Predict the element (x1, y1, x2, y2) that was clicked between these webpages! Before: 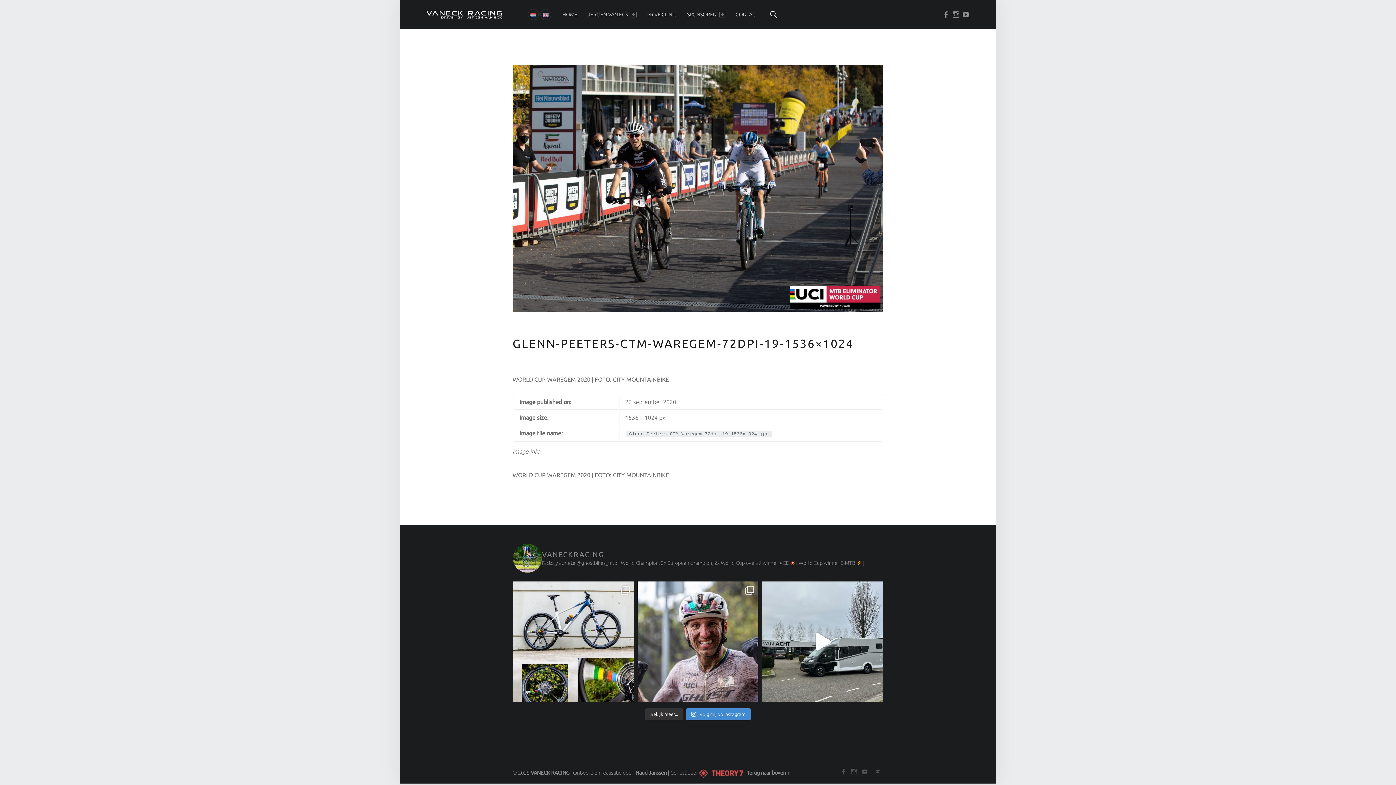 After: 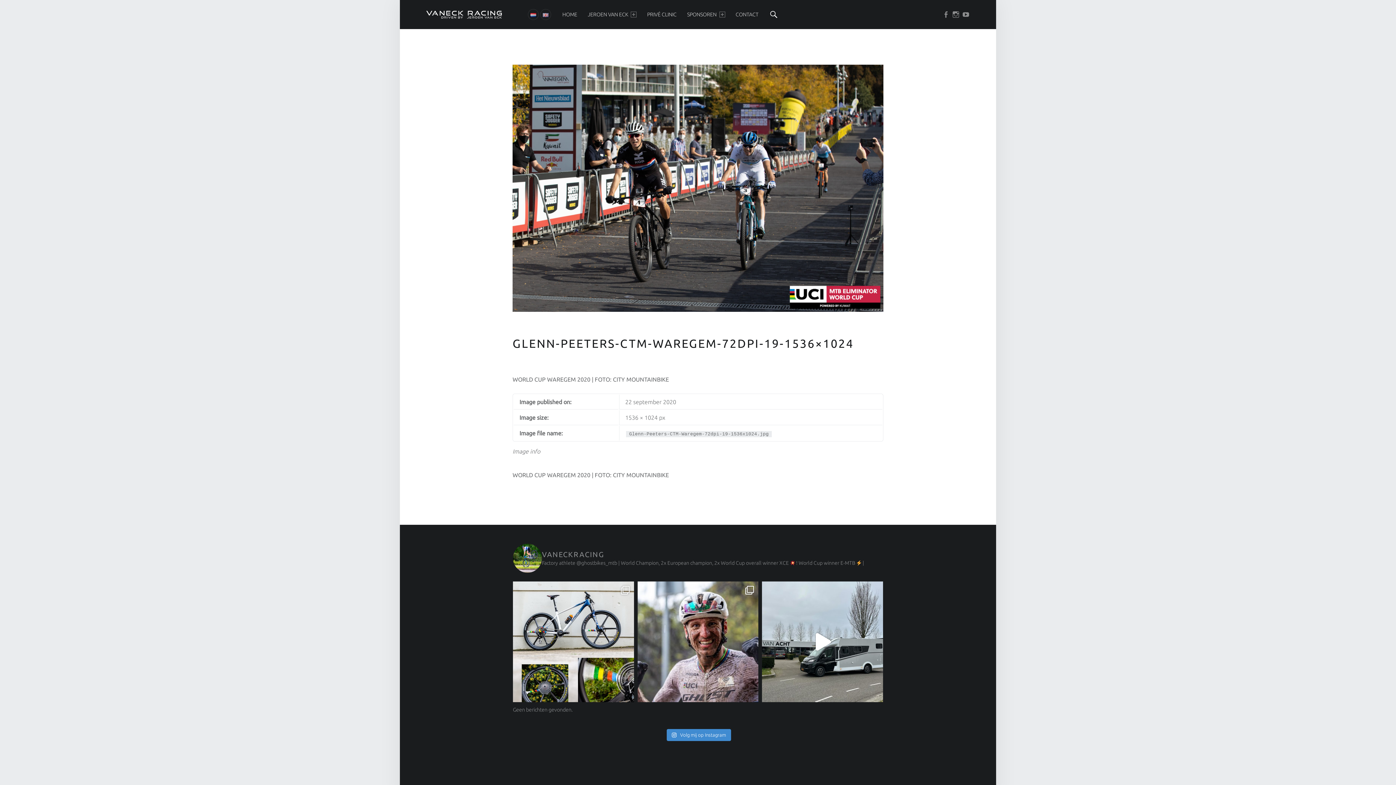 Action: bbox: (645, 708, 683, 720) label: Bekijk meer...